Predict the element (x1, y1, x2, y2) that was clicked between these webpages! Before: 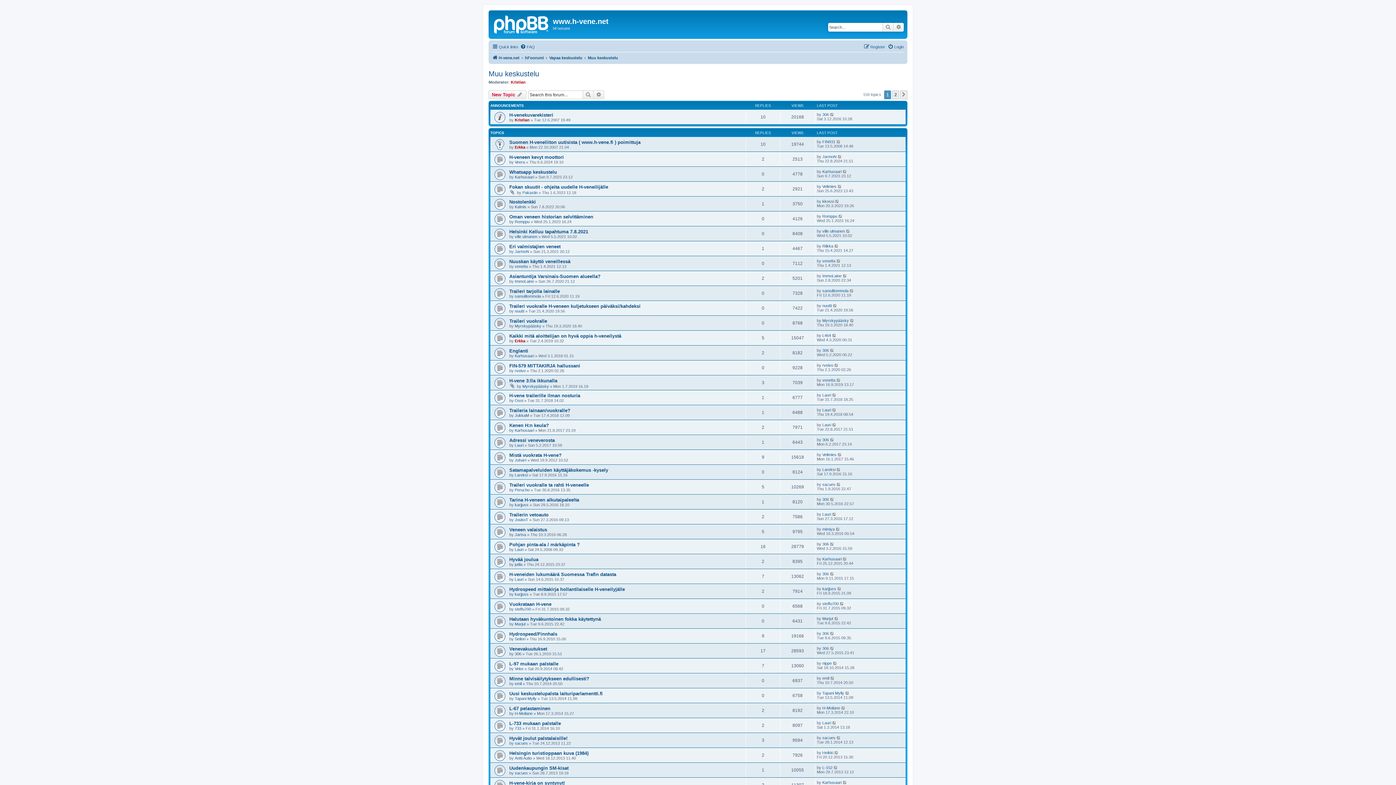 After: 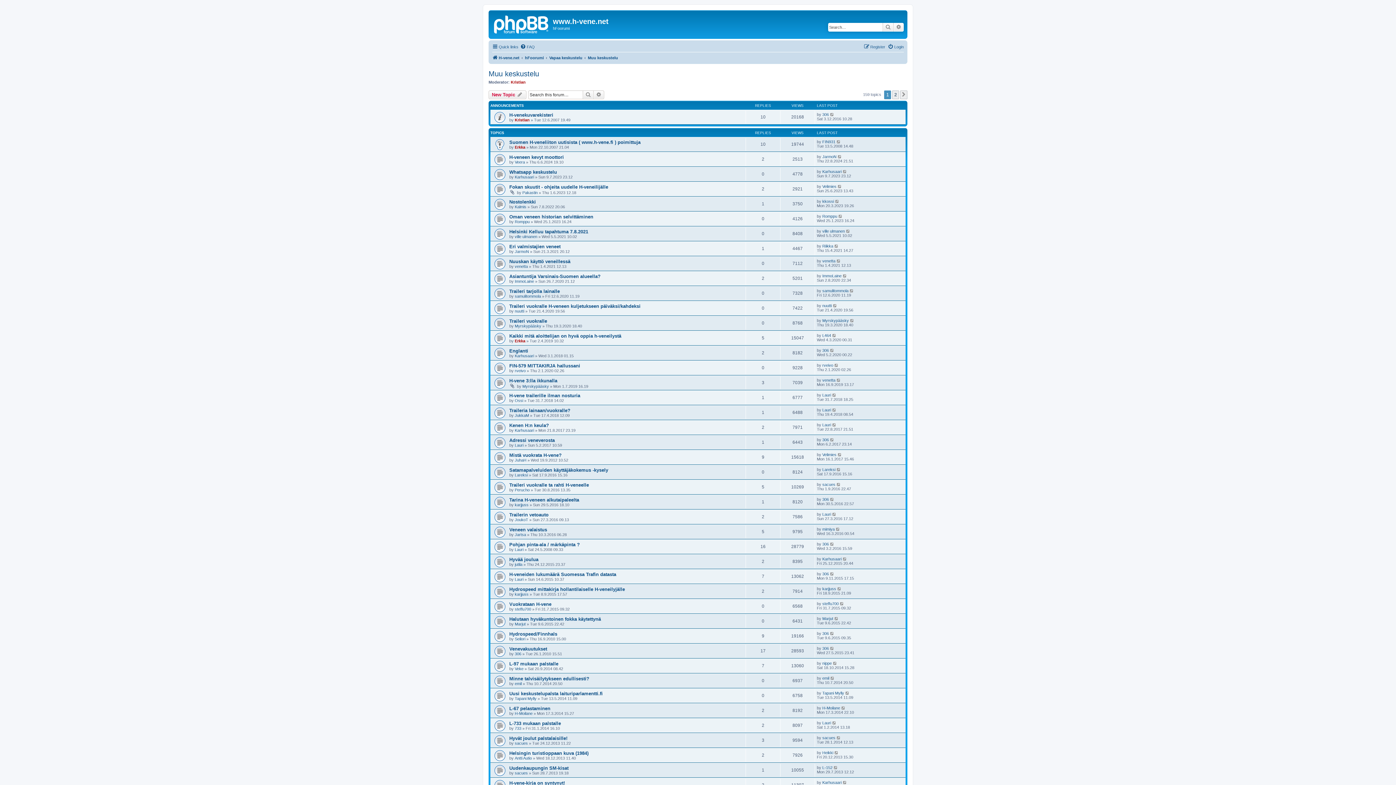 Action: label: Muu keskustelu bbox: (588, 53, 618, 62)